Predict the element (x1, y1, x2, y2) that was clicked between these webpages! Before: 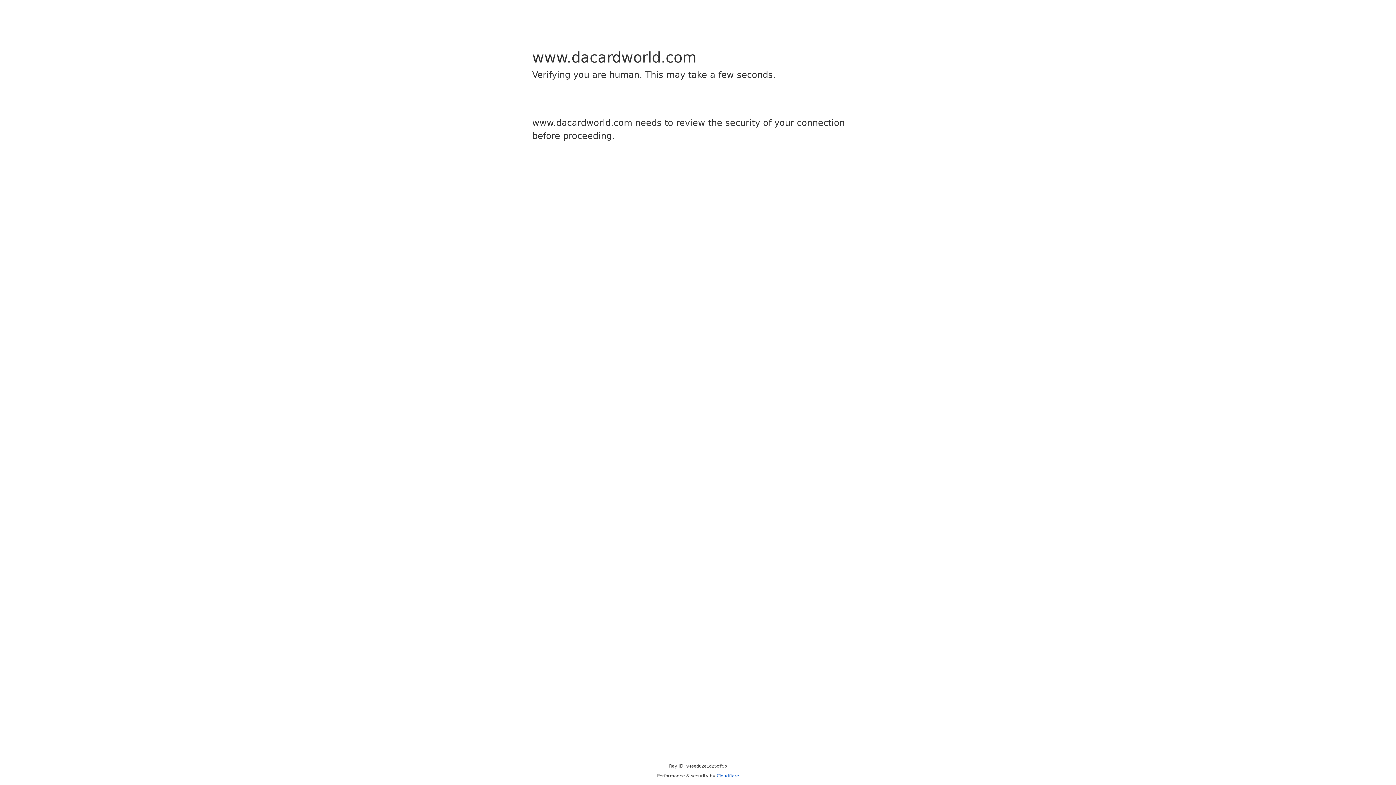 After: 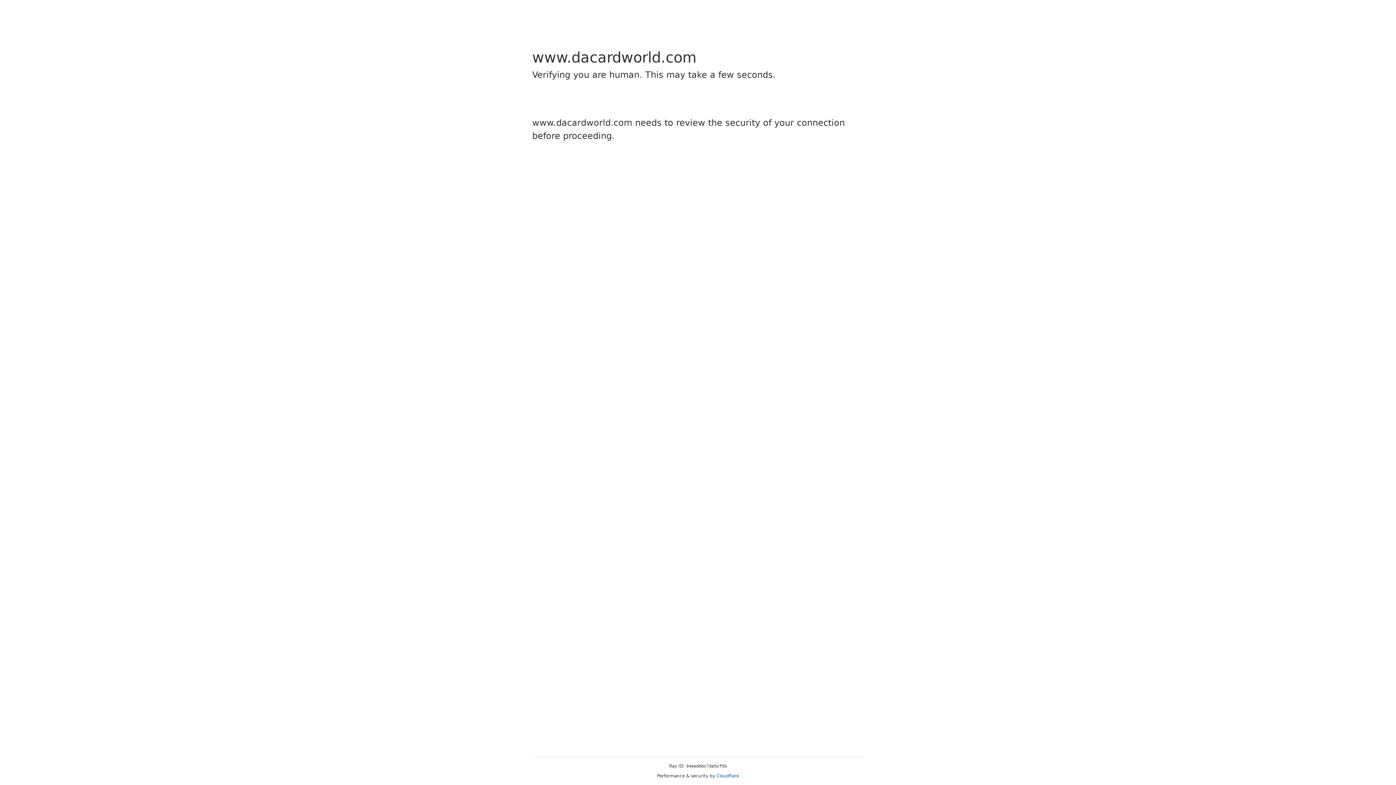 Action: bbox: (716, 773, 739, 778) label: Cloudflare